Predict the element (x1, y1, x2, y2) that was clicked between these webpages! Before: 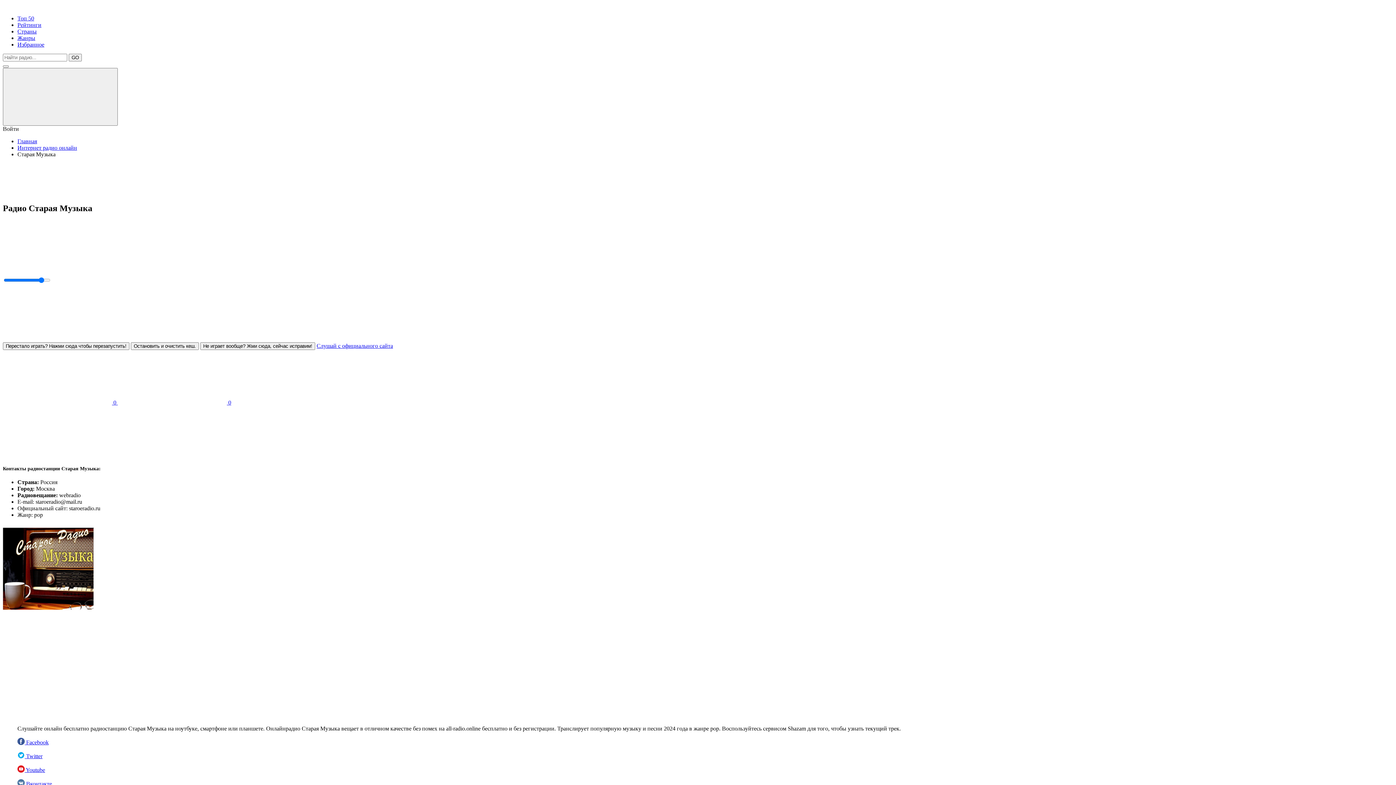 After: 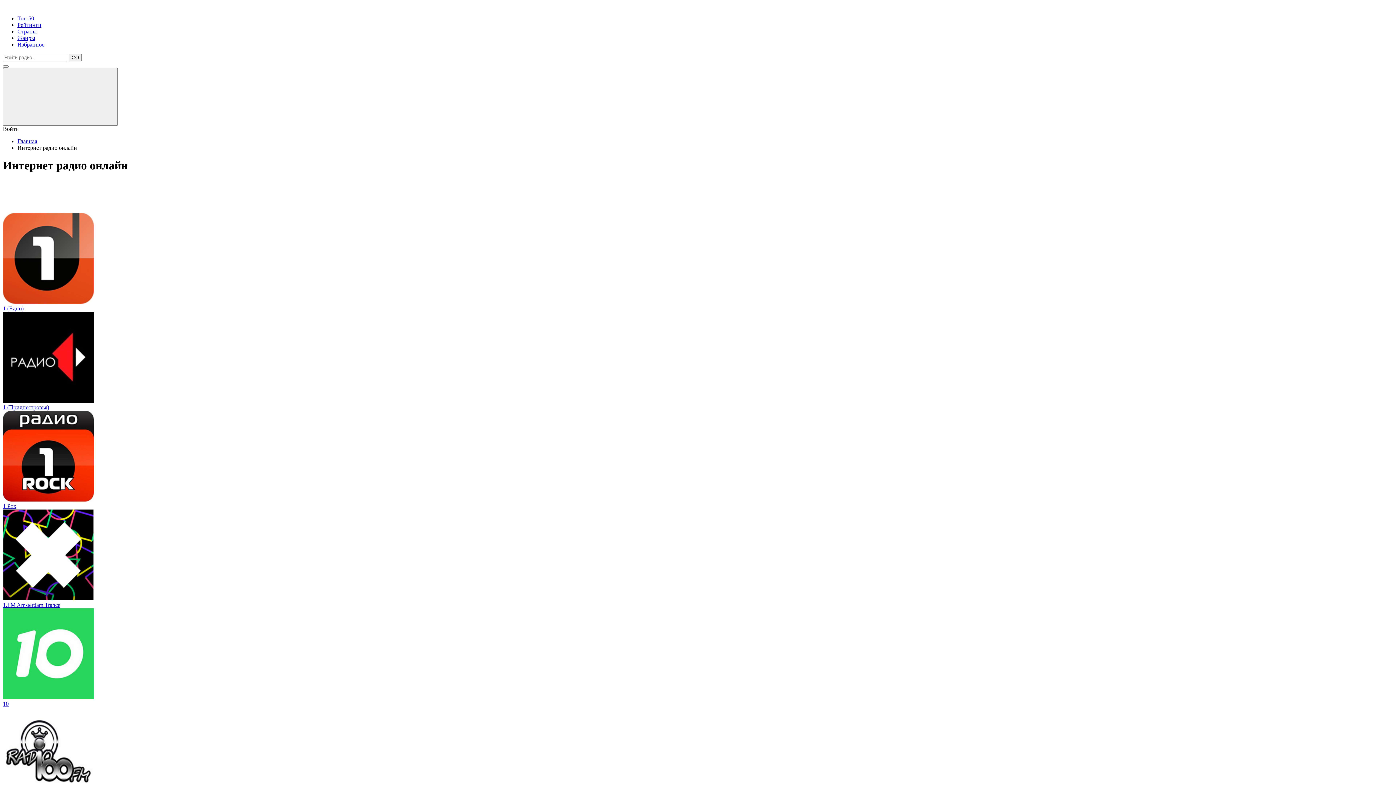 Action: label: Интернет радио онлайн bbox: (17, 144, 77, 150)